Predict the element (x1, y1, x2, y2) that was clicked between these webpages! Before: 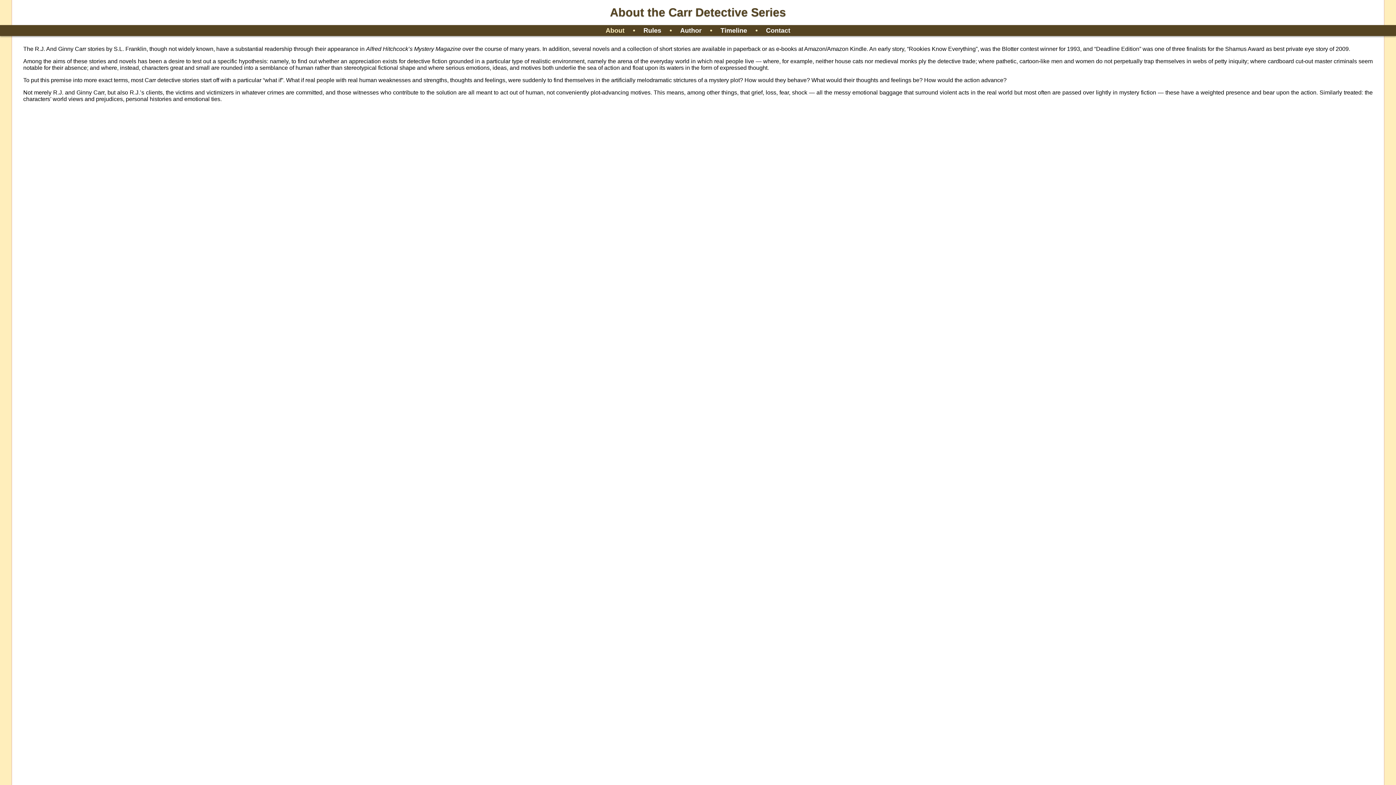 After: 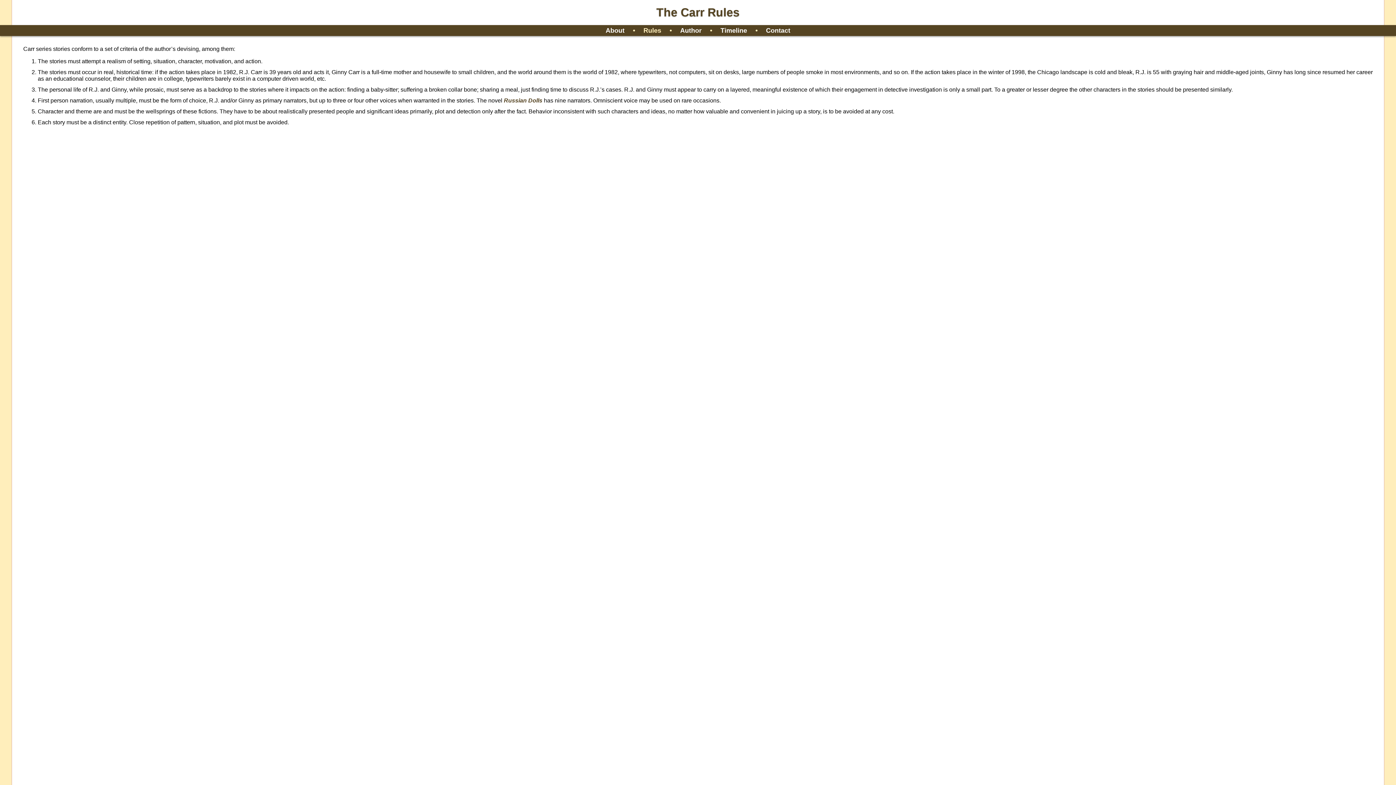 Action: label: Rules bbox: (643, 26, 661, 34)